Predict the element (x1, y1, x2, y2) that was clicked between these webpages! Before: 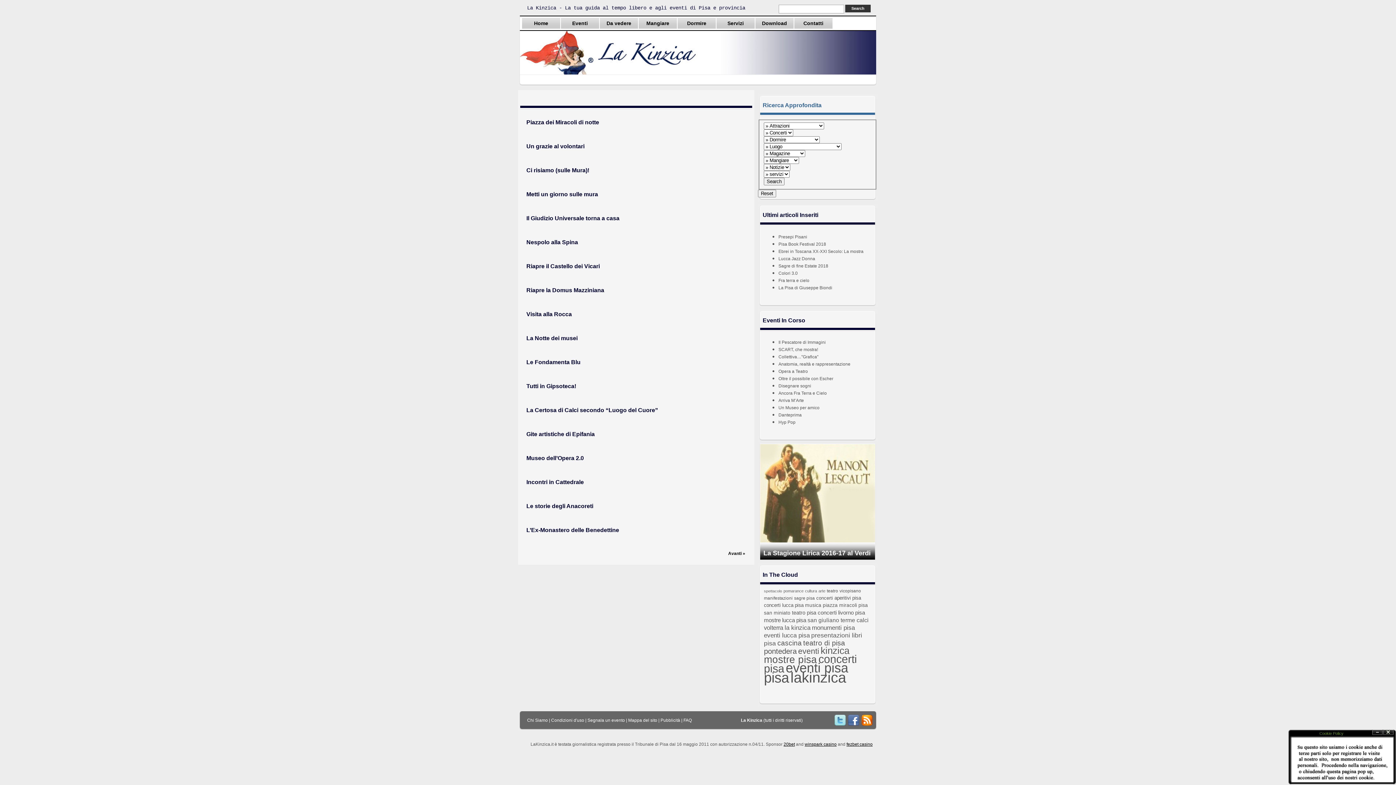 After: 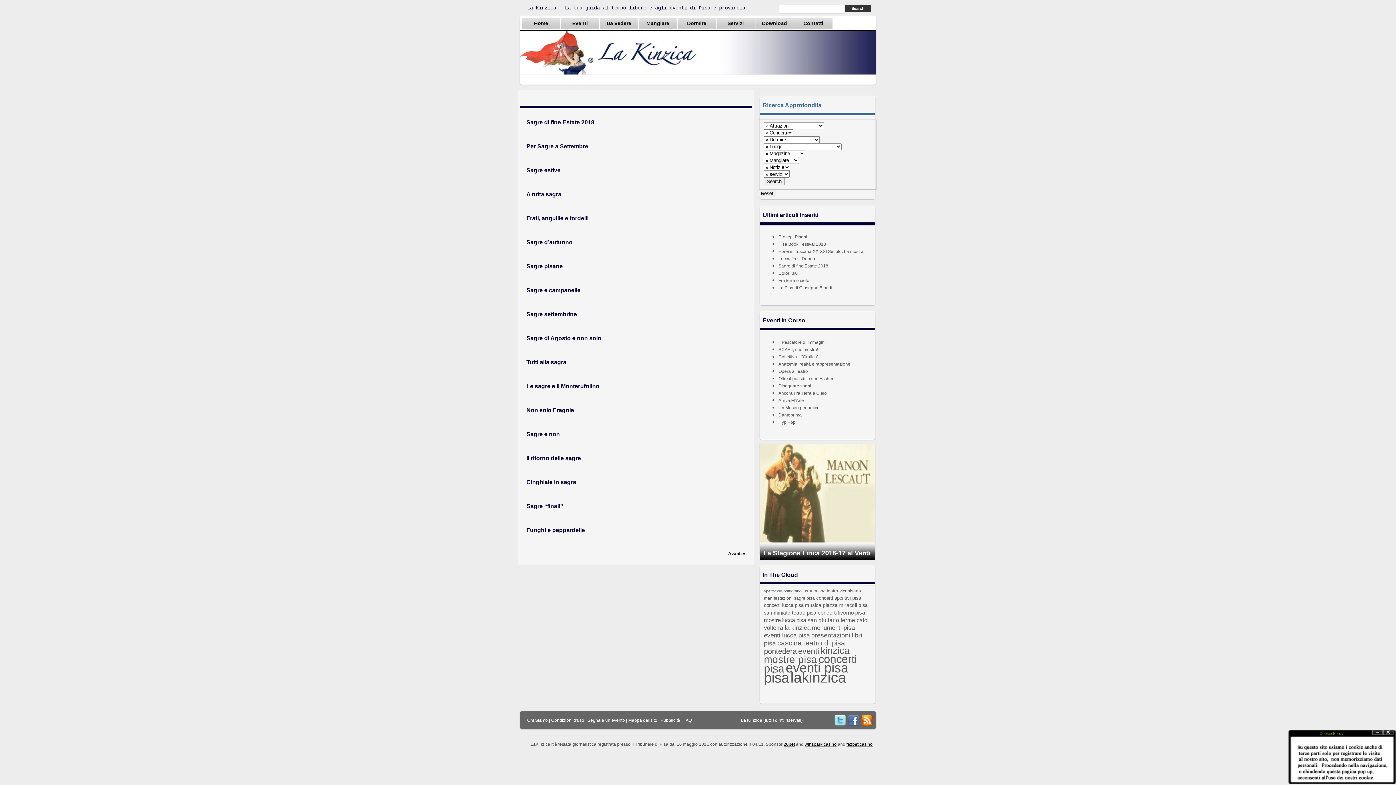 Action: bbox: (794, 596, 815, 601) label: sagre pisa (63 items)